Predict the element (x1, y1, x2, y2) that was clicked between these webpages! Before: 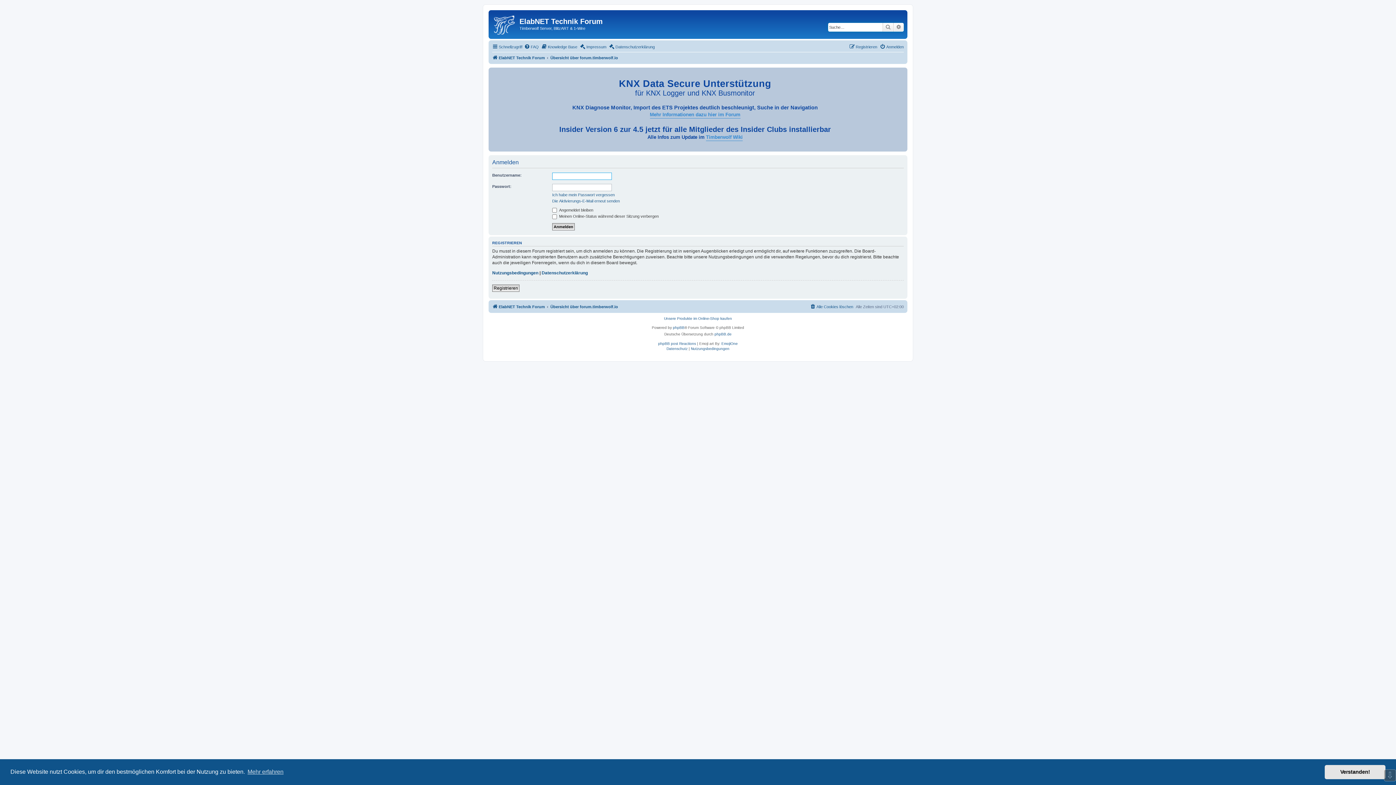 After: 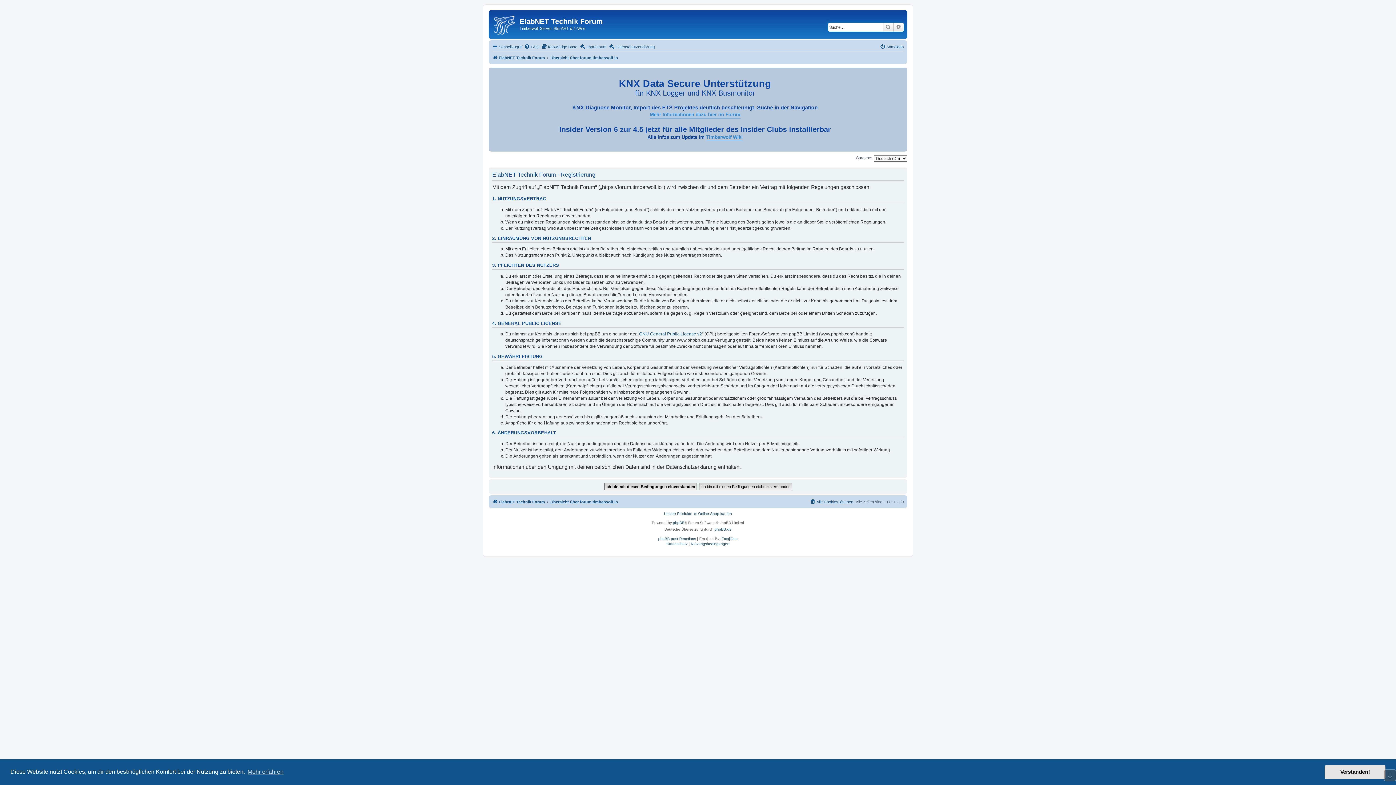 Action: label: Registrieren bbox: (492, 284, 519, 292)